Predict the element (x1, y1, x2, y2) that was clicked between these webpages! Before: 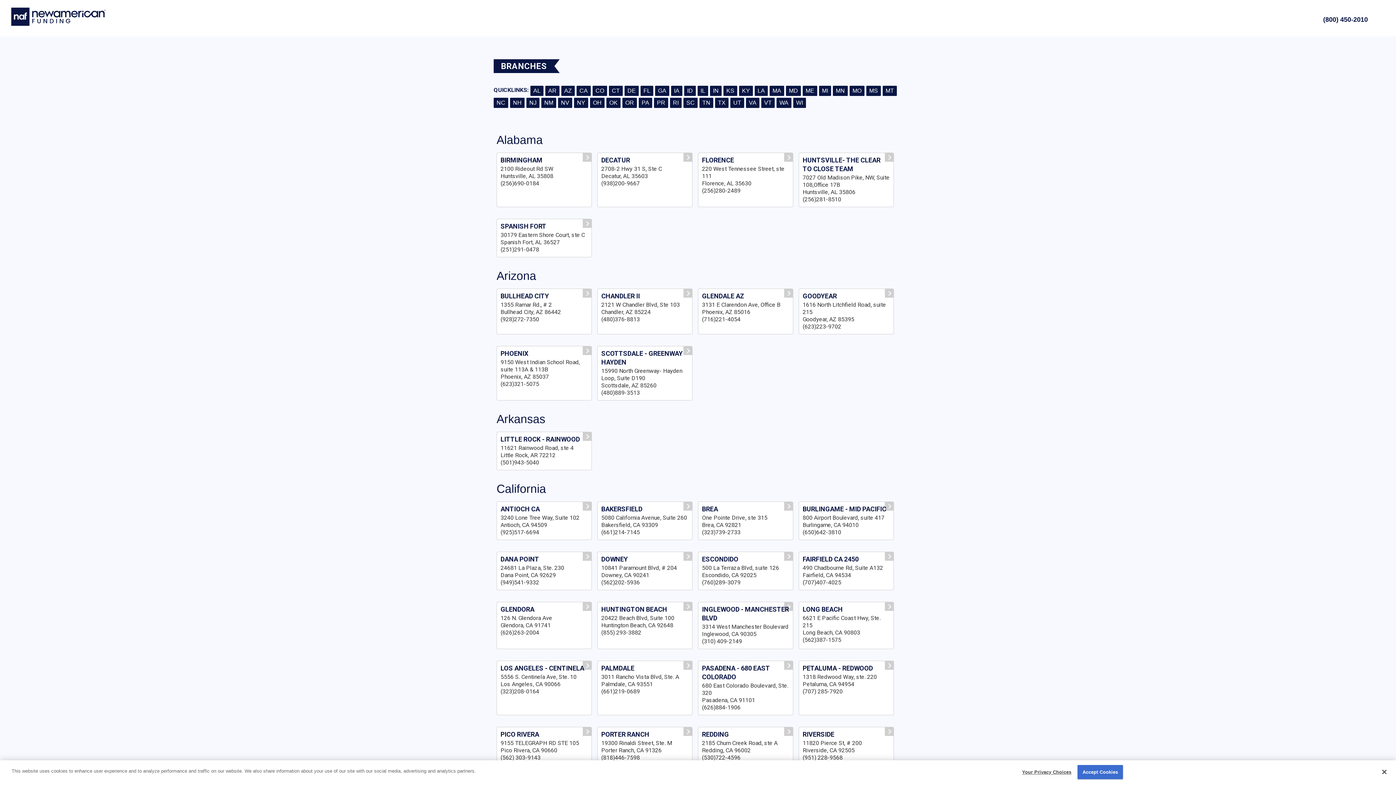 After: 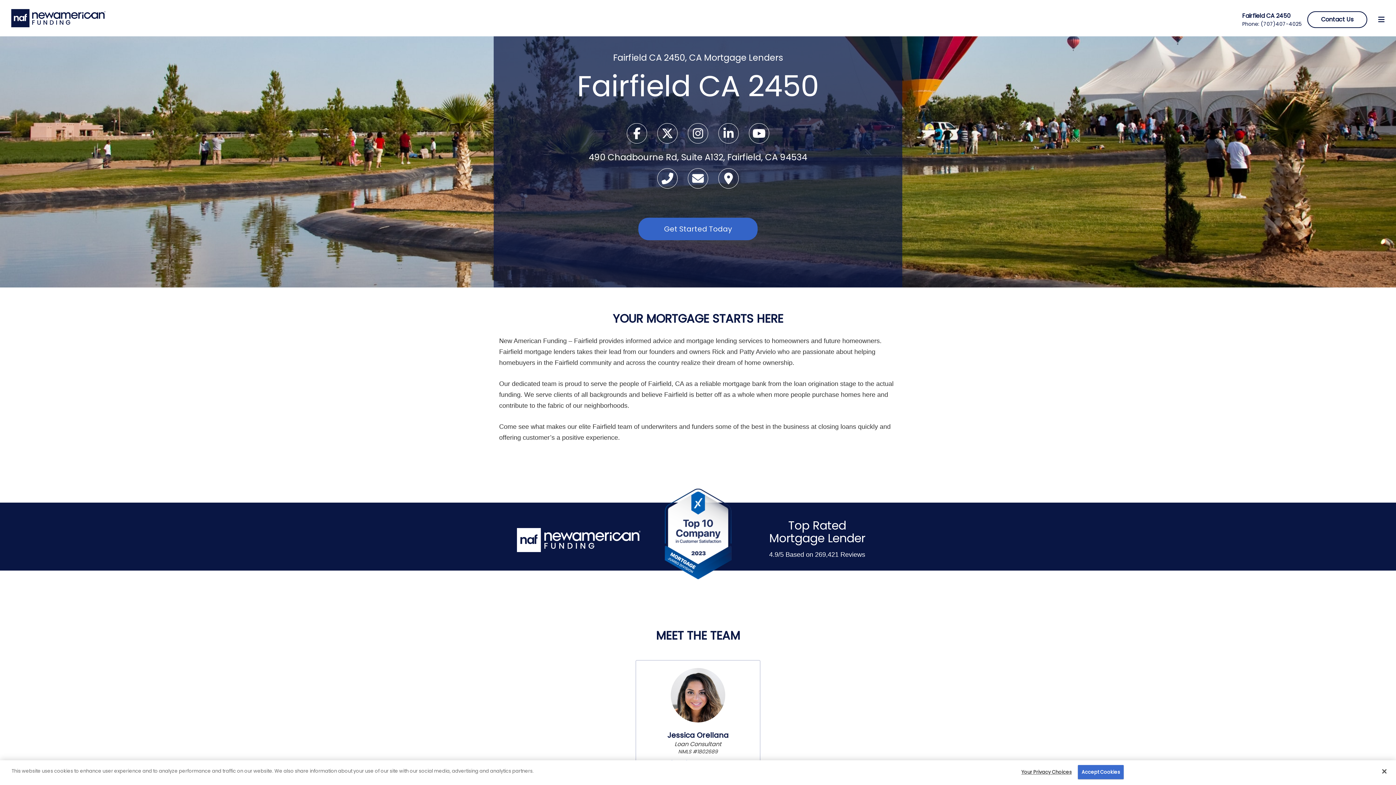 Action: bbox: (798, 552, 894, 590) label: FAIRFIELD CA 2450

490 Chadbourne Rd, Suite A132
Fairfield, CA 94534
(707)407-4025